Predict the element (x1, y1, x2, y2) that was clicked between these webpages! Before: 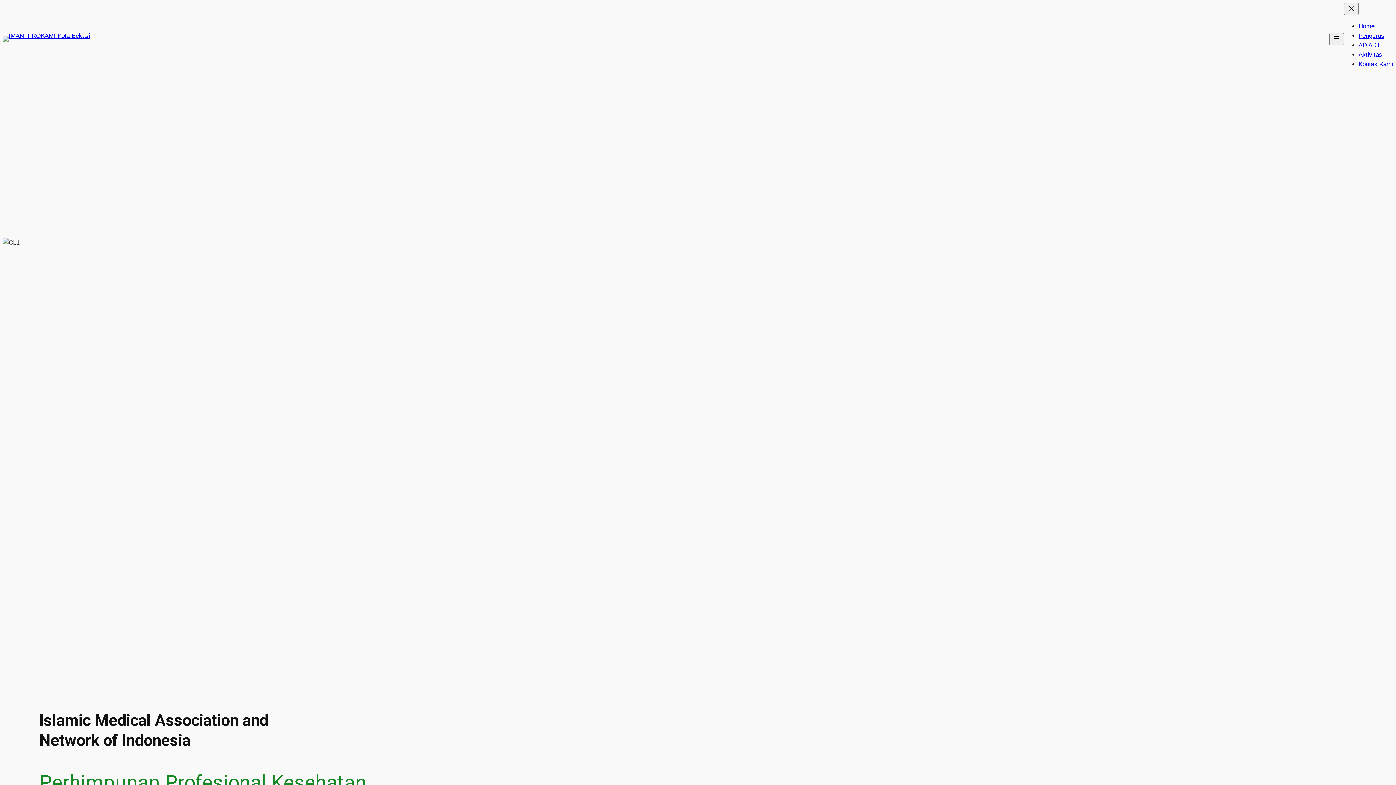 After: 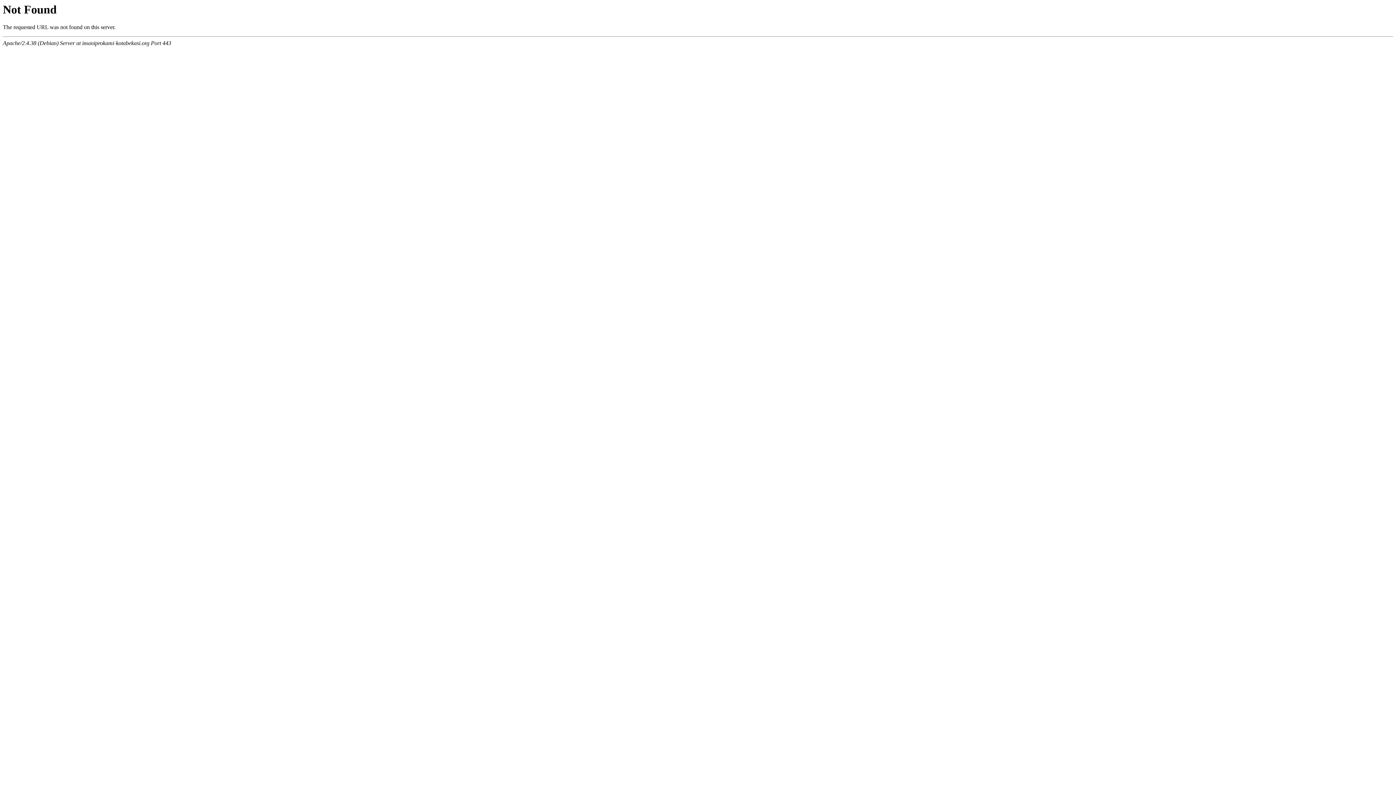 Action: bbox: (1358, 60, 1393, 67) label: Kontak Kami